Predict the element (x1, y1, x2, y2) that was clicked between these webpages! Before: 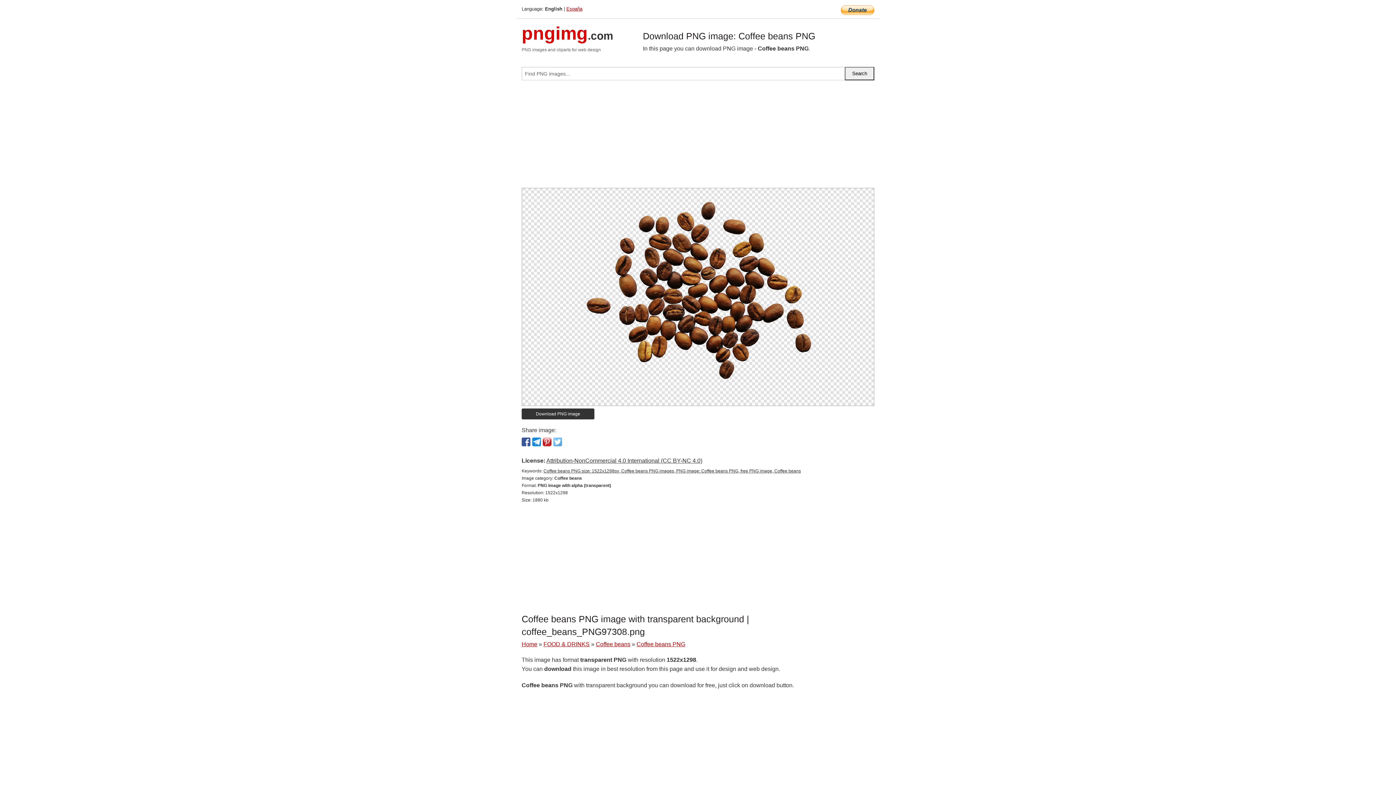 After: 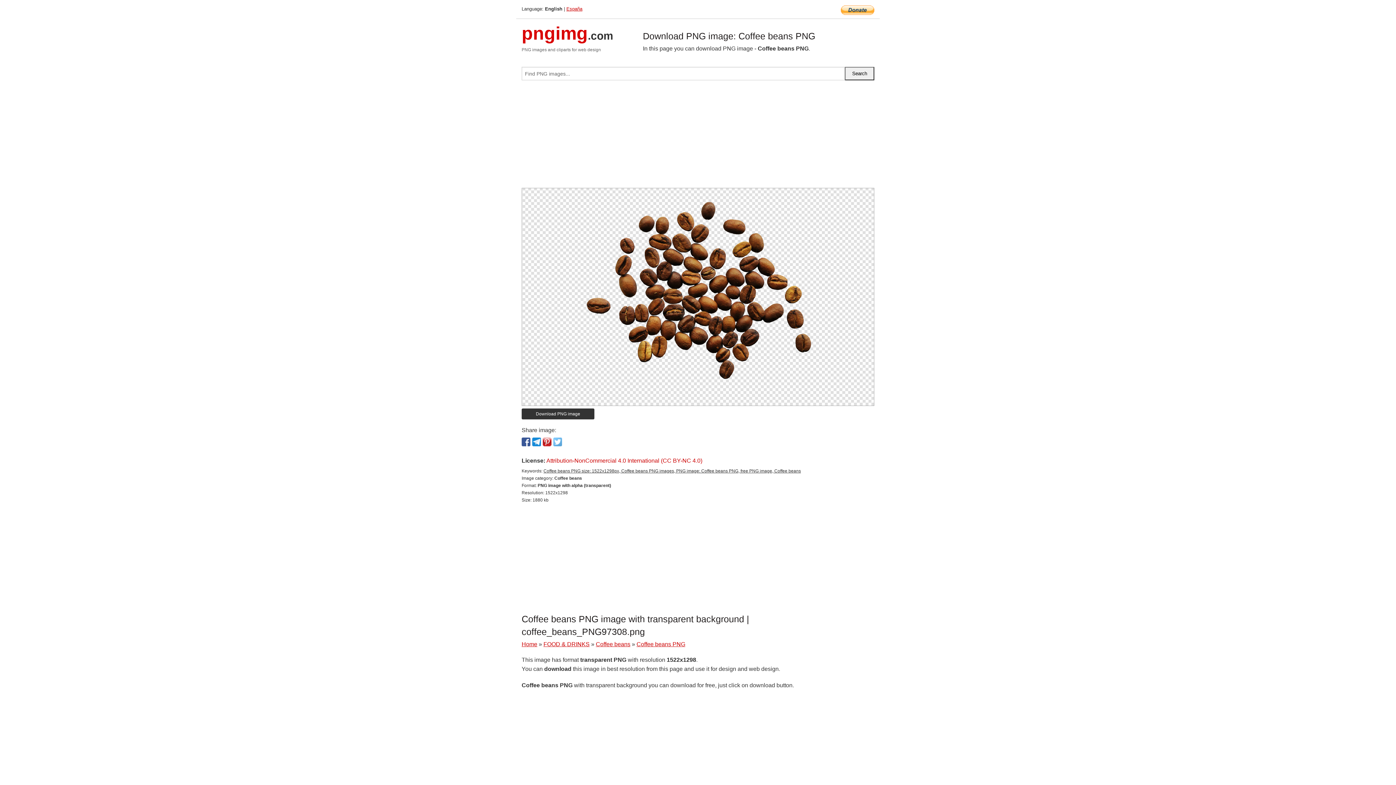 Action: label: Attribution-NonCommercial 4.0 International (CC BY-NC 4.0) bbox: (546, 457, 702, 464)